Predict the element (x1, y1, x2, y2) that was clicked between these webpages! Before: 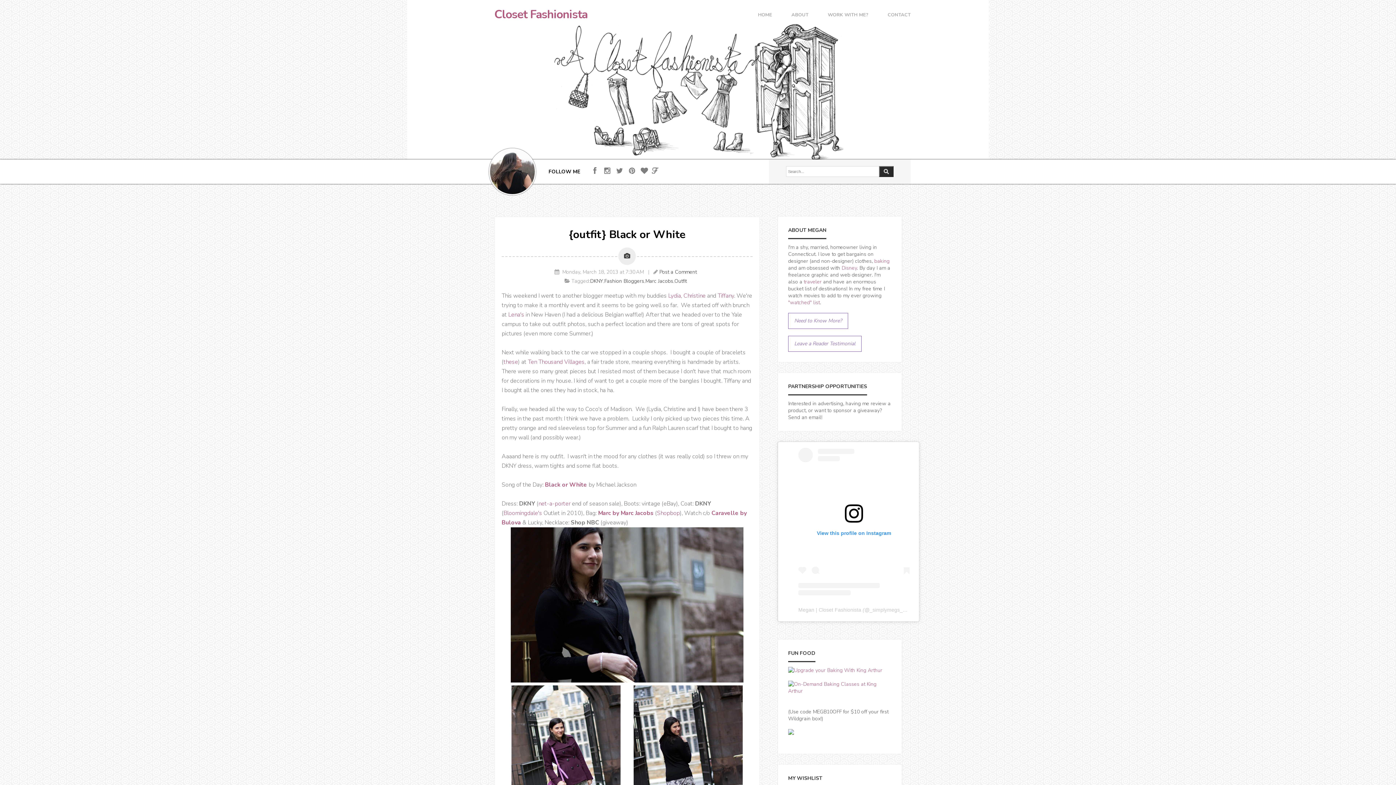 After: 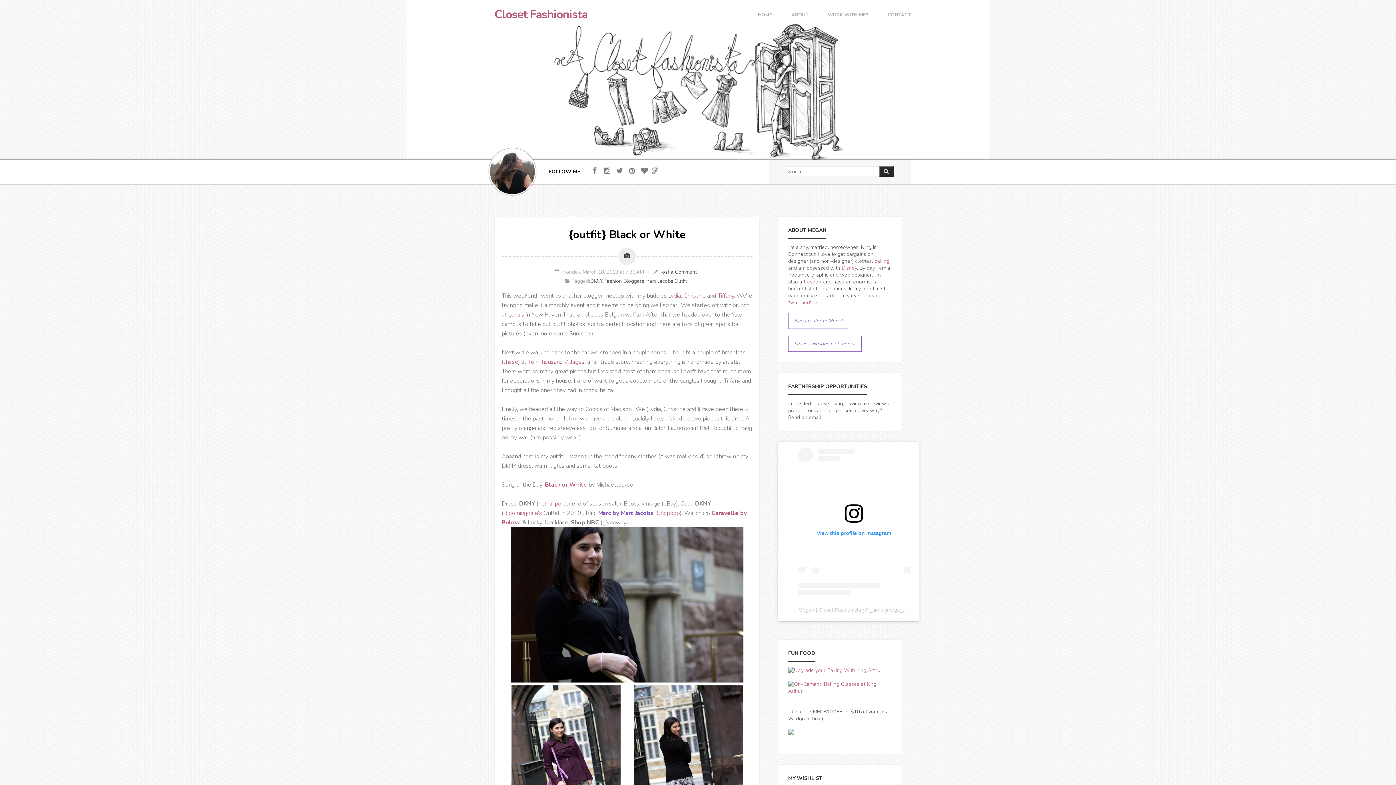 Action: label: Marc by Marc Jacobs bbox: (598, 509, 653, 517)